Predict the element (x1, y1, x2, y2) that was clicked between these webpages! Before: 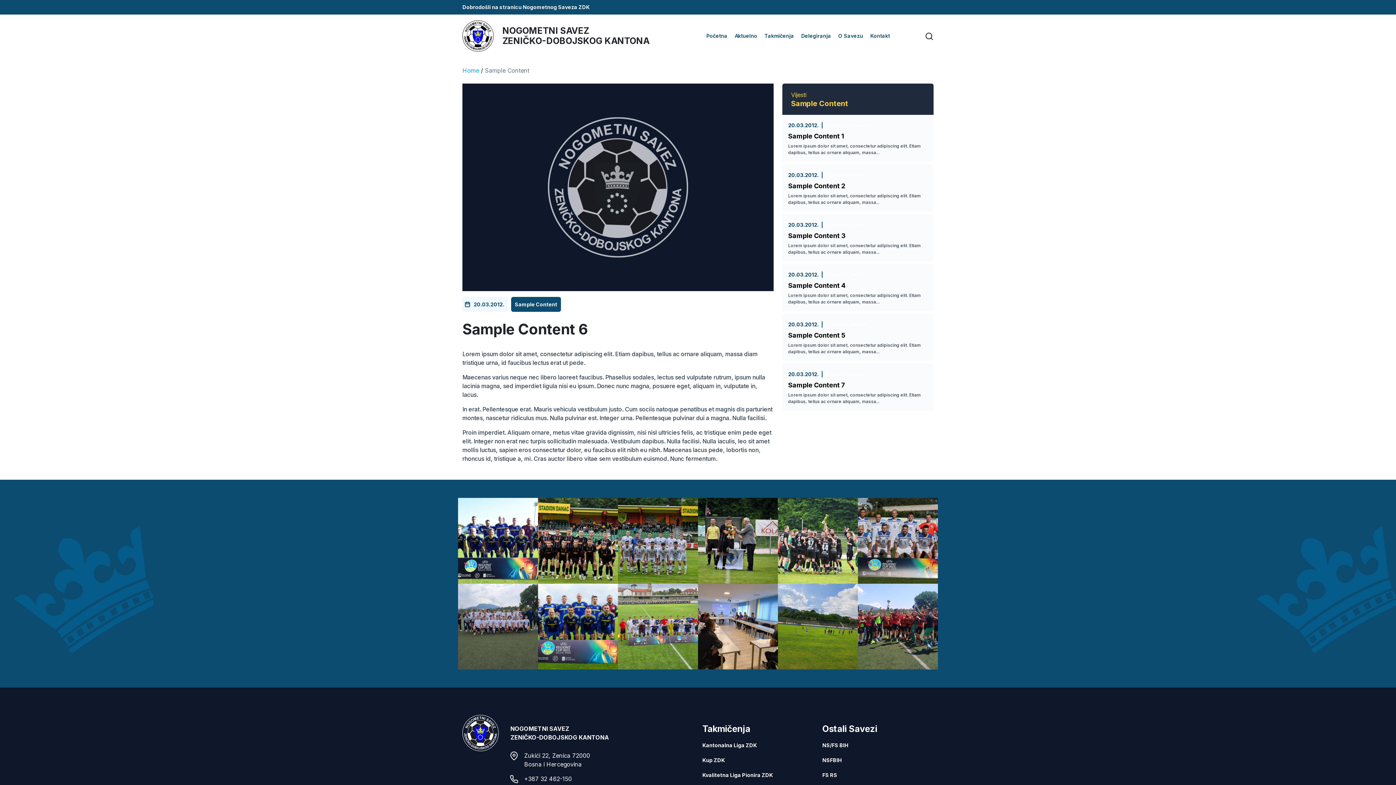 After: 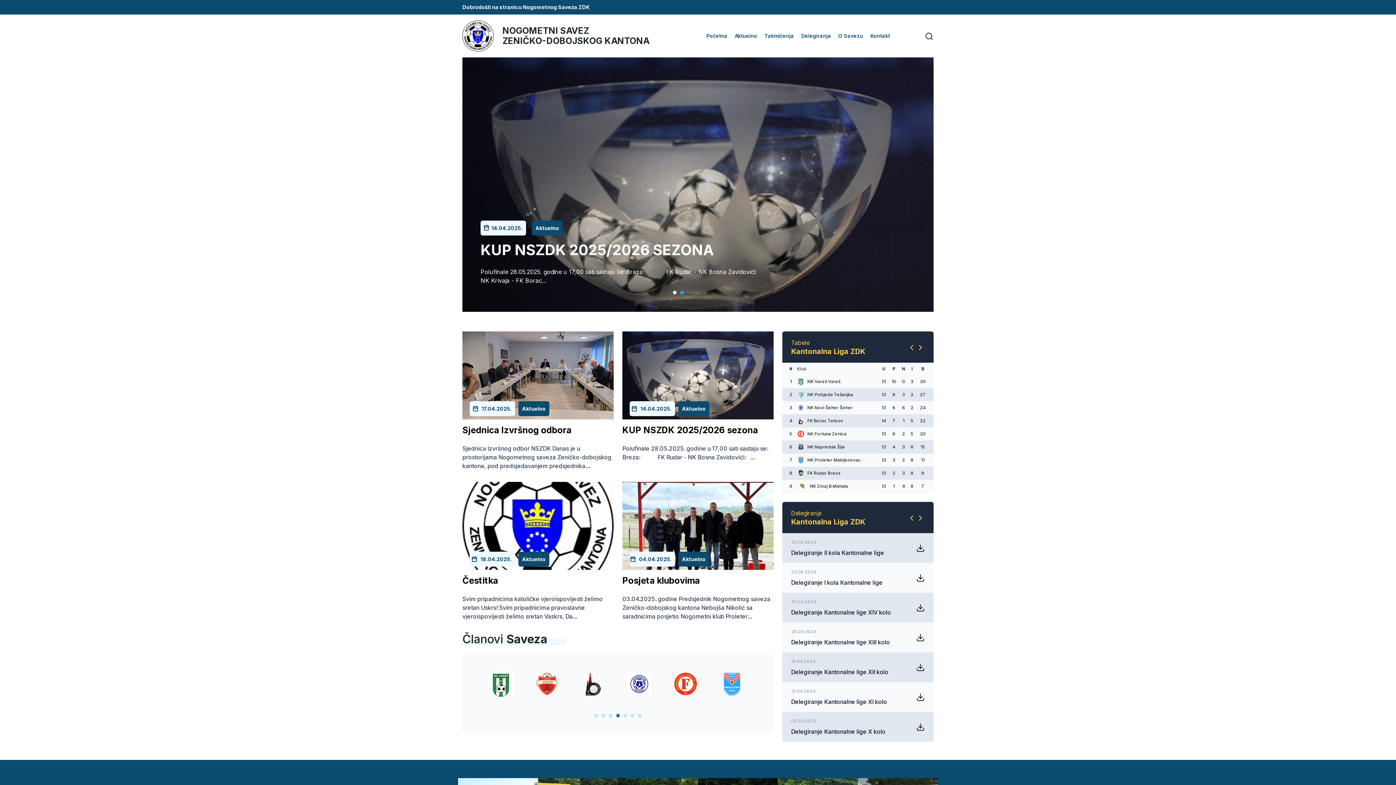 Action: bbox: (462, 31, 493, 39)